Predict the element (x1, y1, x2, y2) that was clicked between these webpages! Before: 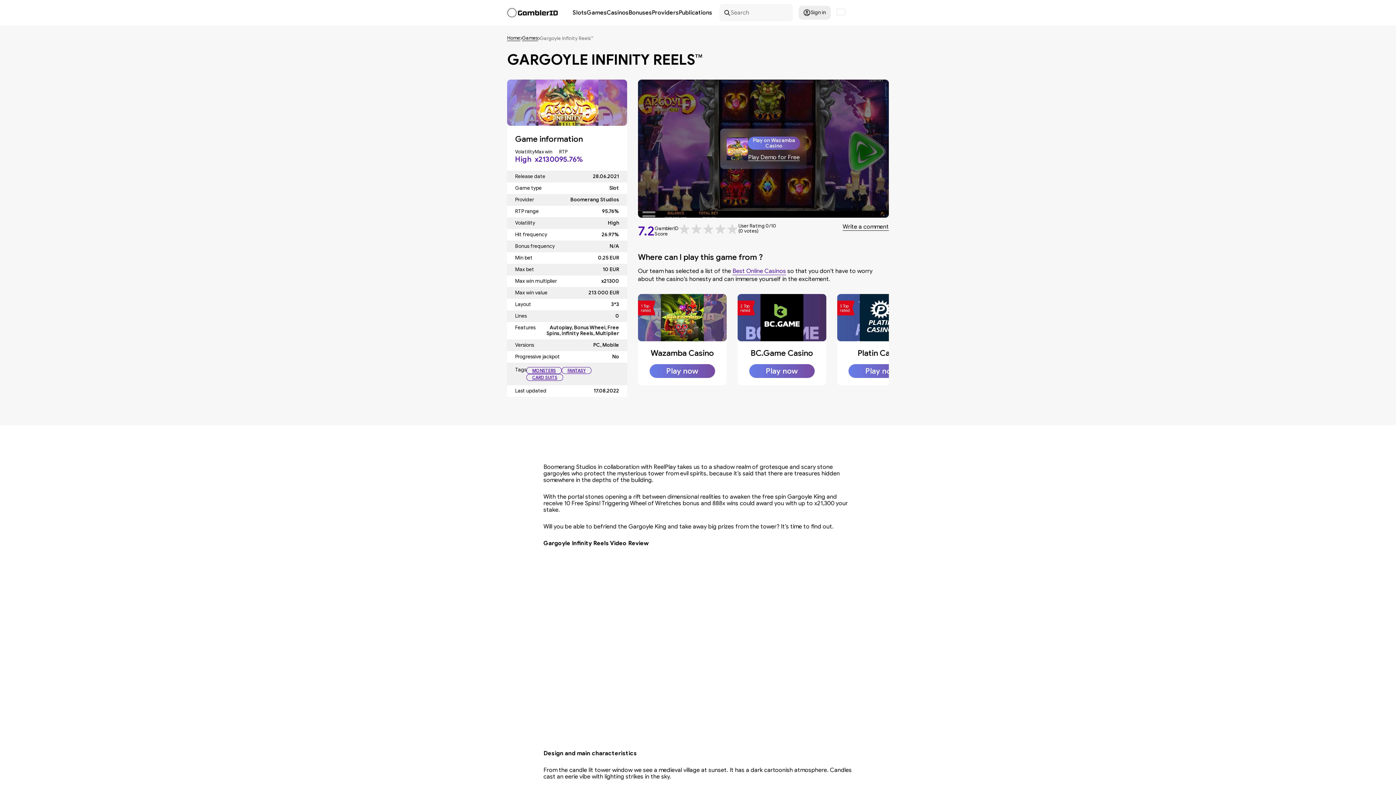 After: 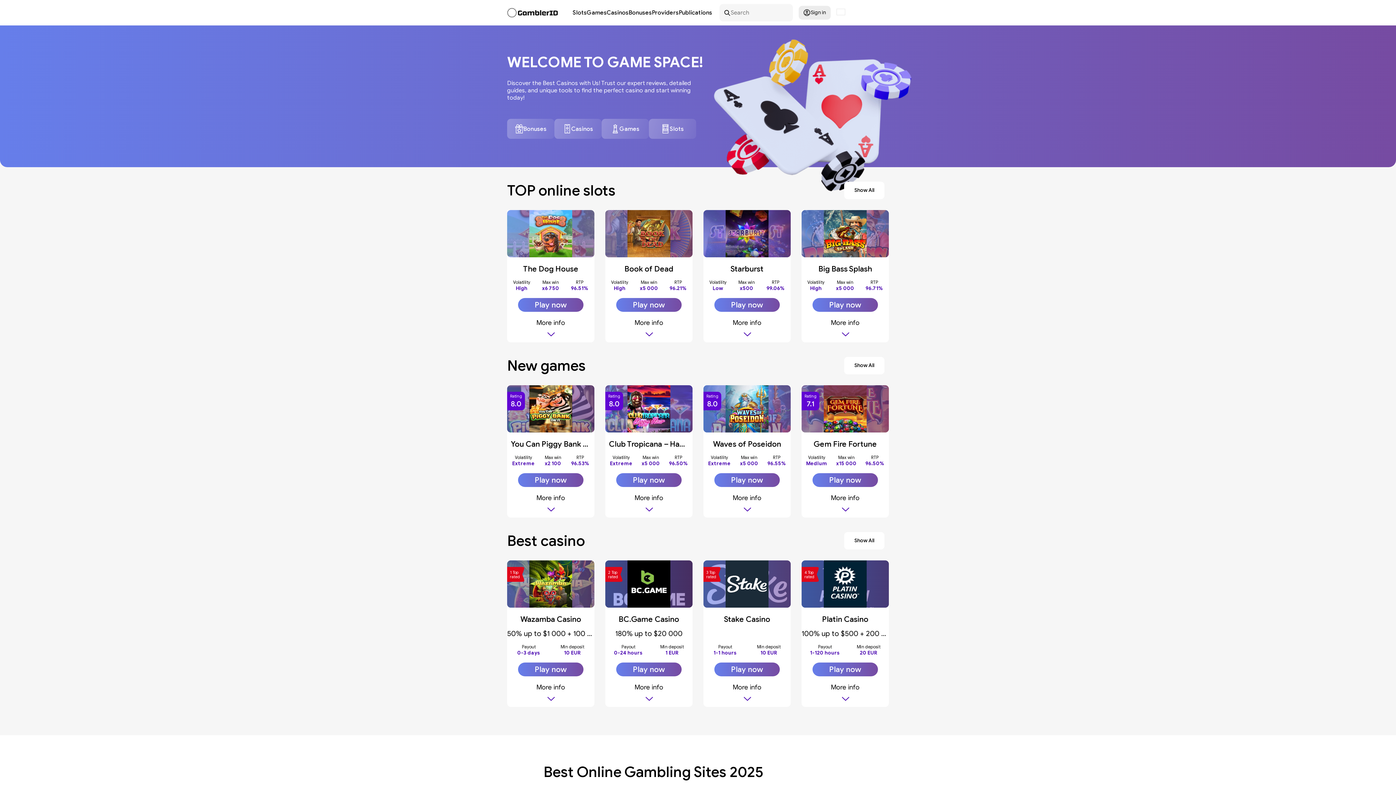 Action: bbox: (507, 8, 558, 17)